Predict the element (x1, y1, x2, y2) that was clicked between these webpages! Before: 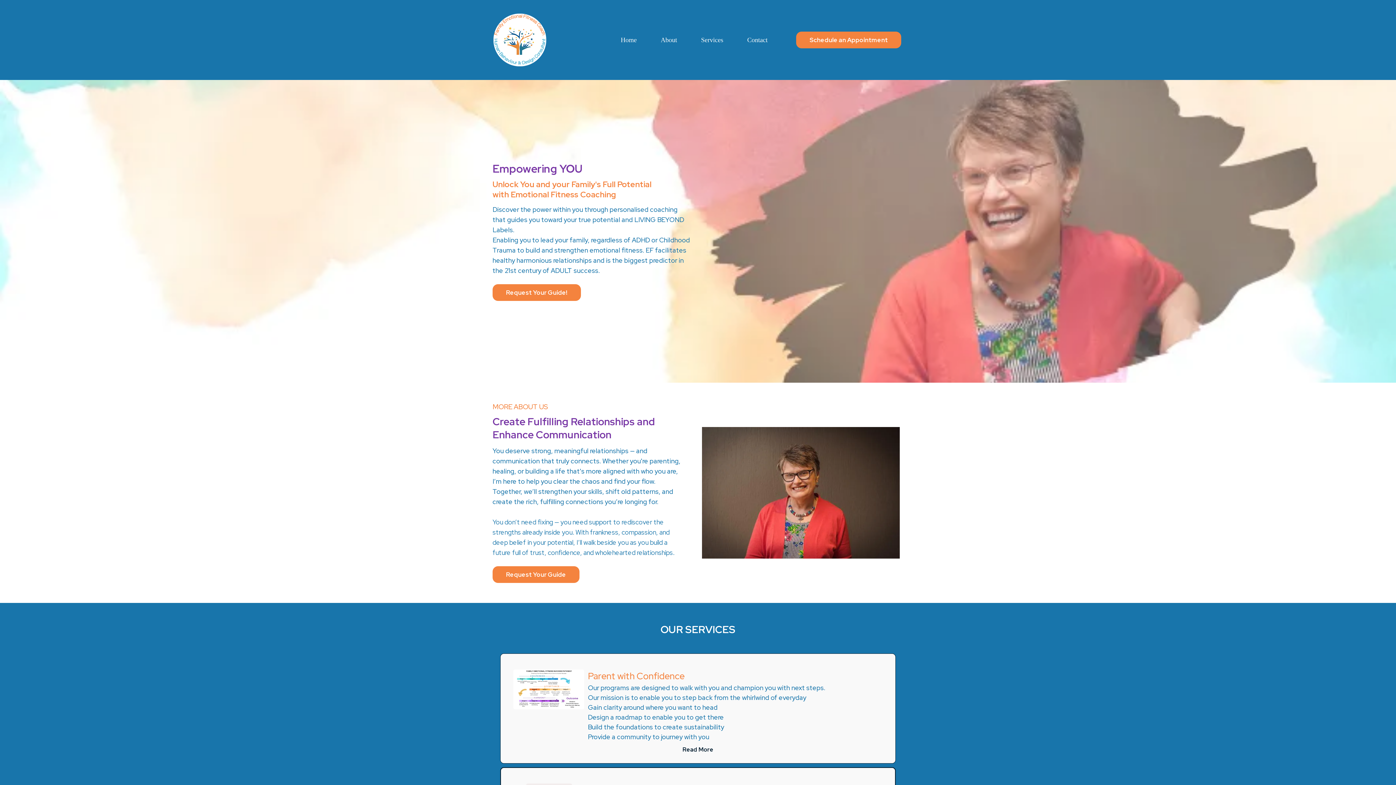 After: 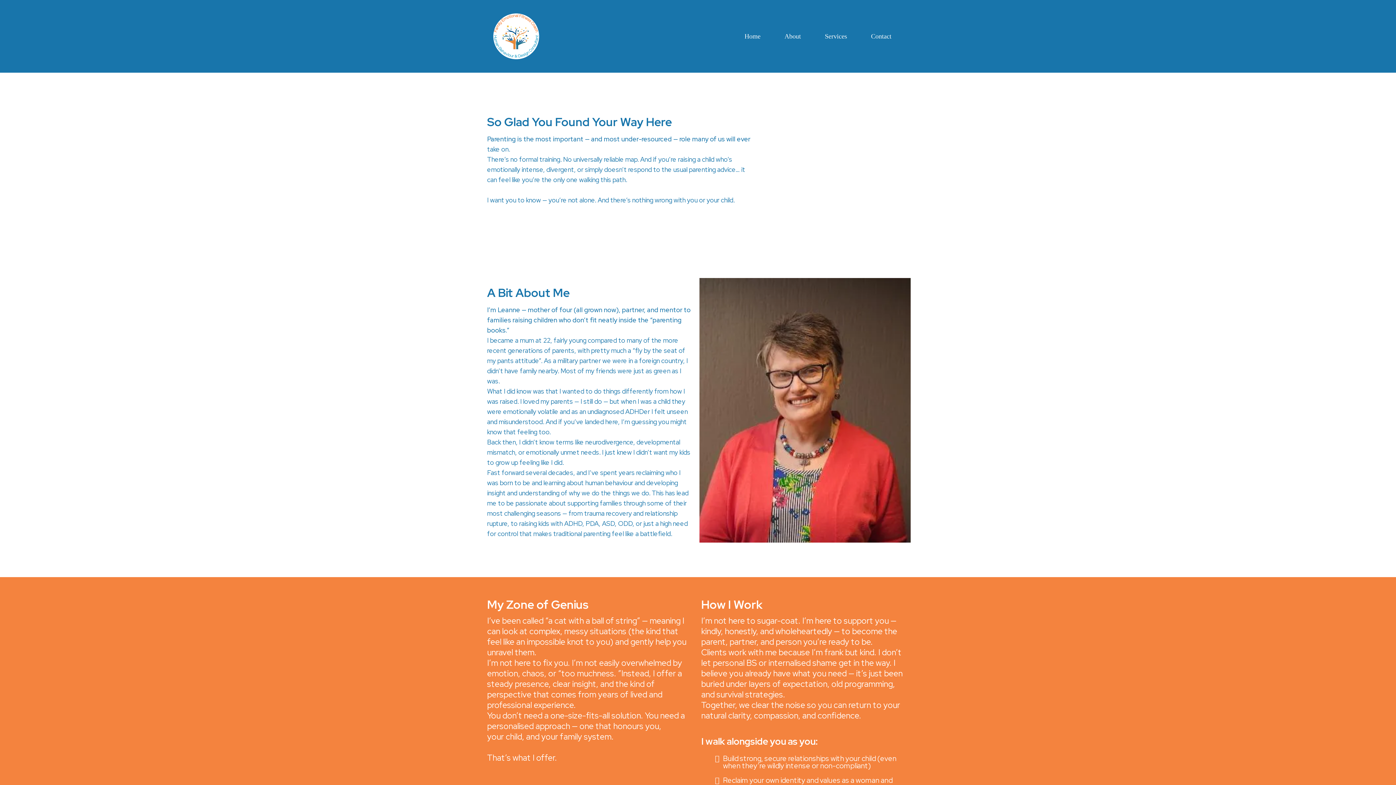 Action: label: About bbox: (648, 34, 689, 45)